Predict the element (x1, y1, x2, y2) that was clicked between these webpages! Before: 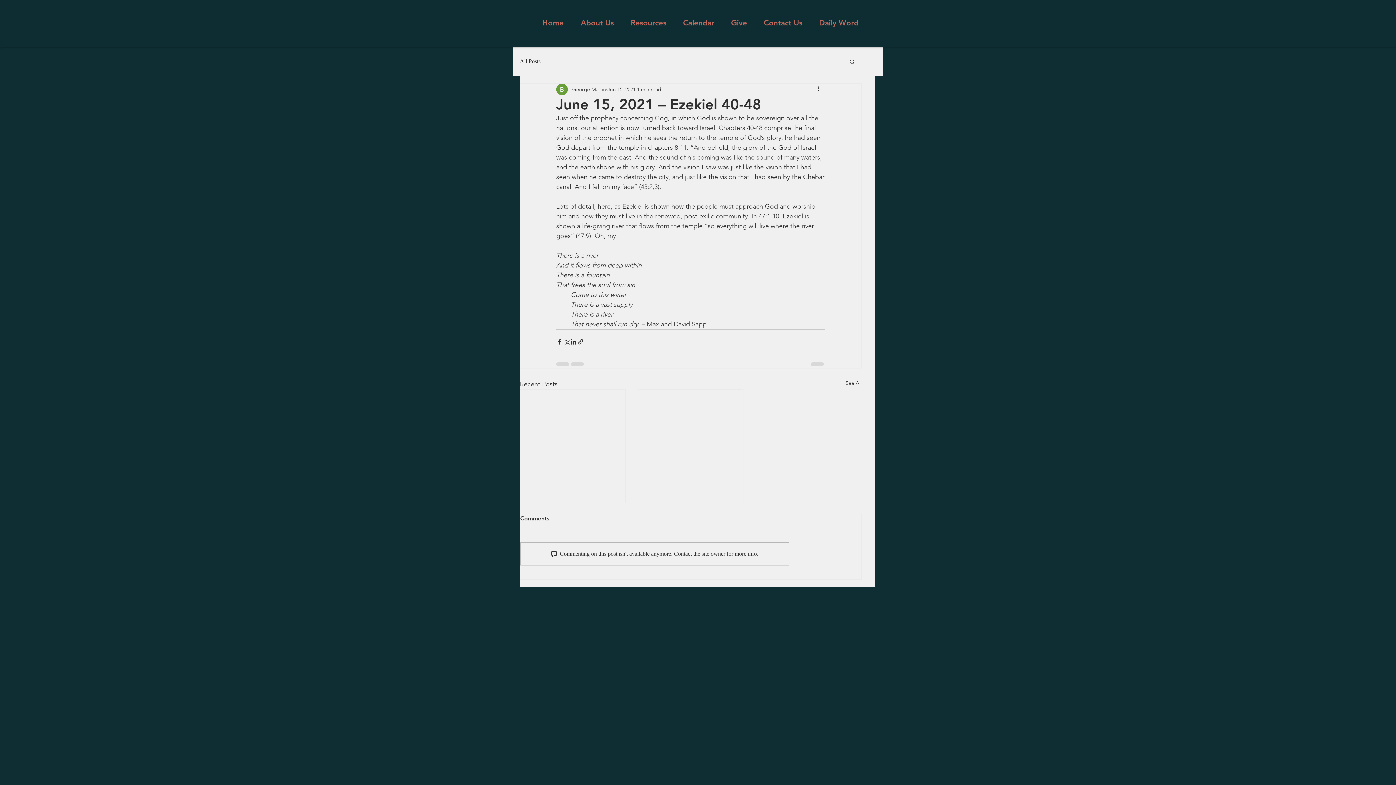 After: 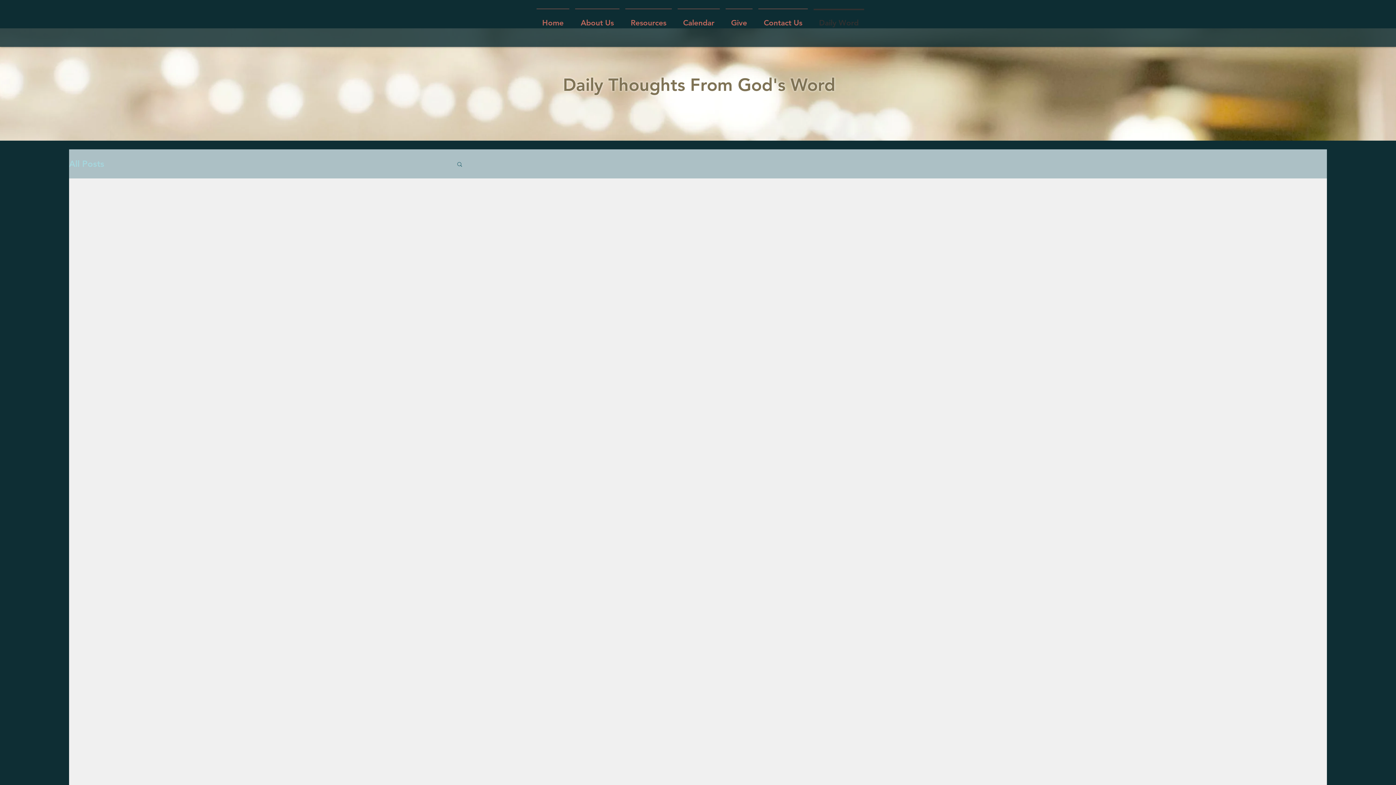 Action: label: All Posts bbox: (520, 57, 540, 65)